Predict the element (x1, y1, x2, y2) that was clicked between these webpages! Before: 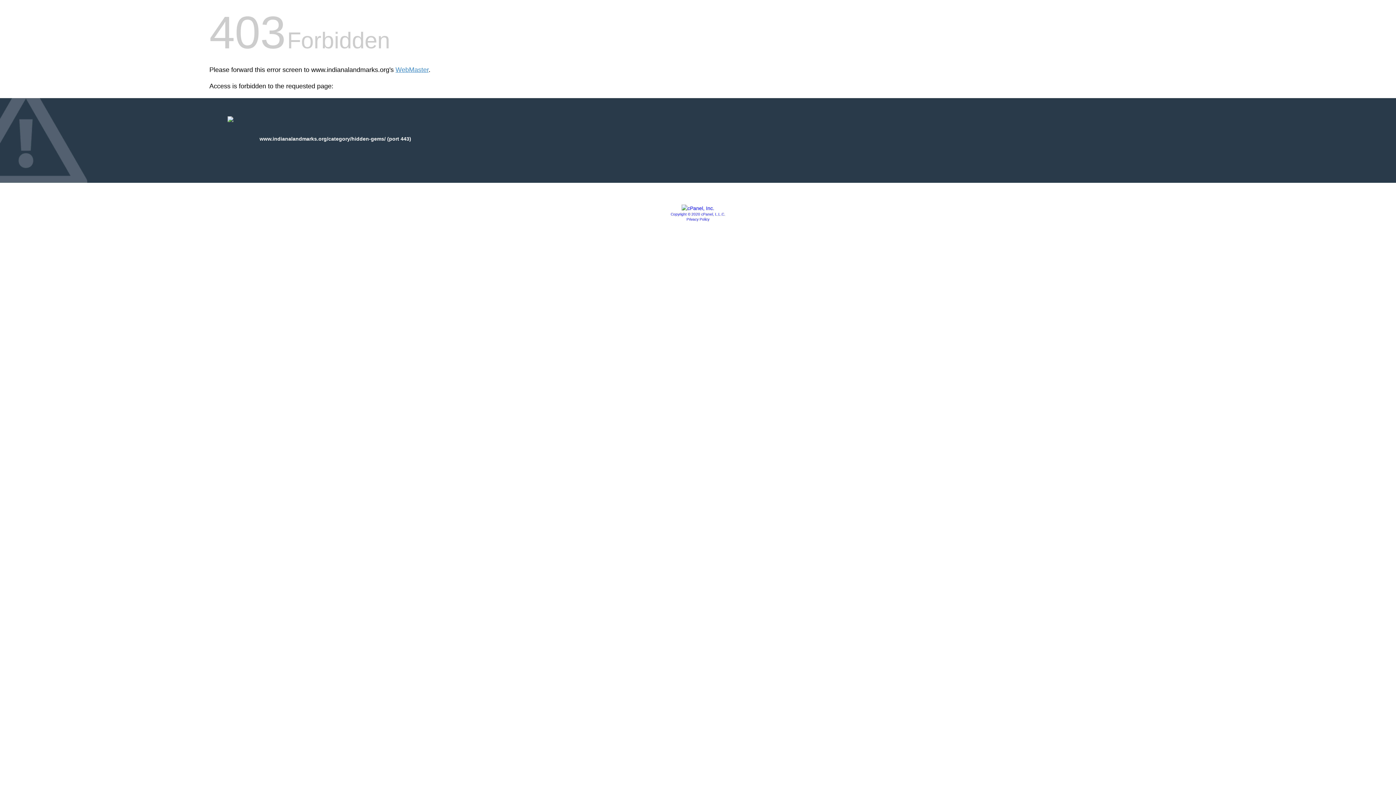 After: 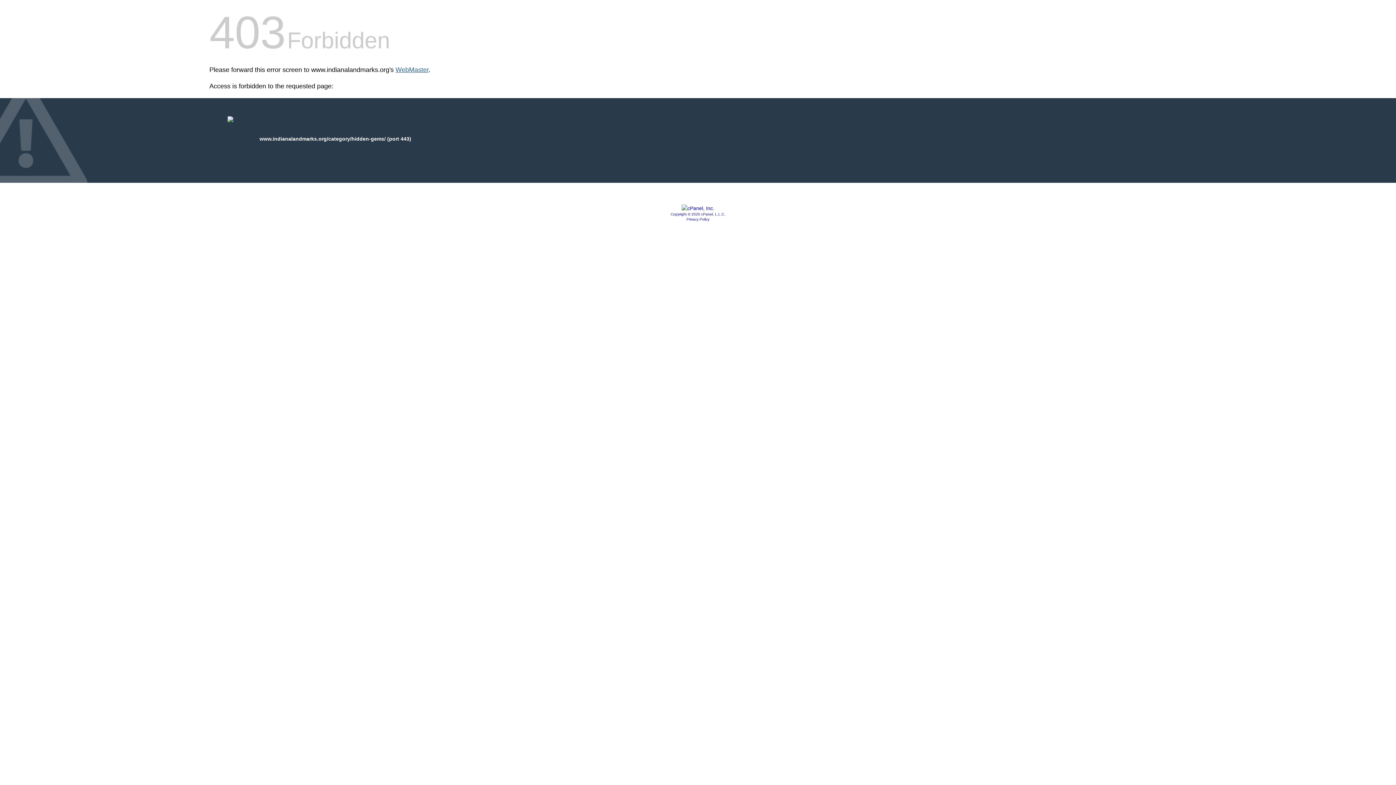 Action: label: WebMaster bbox: (395, 66, 428, 73)